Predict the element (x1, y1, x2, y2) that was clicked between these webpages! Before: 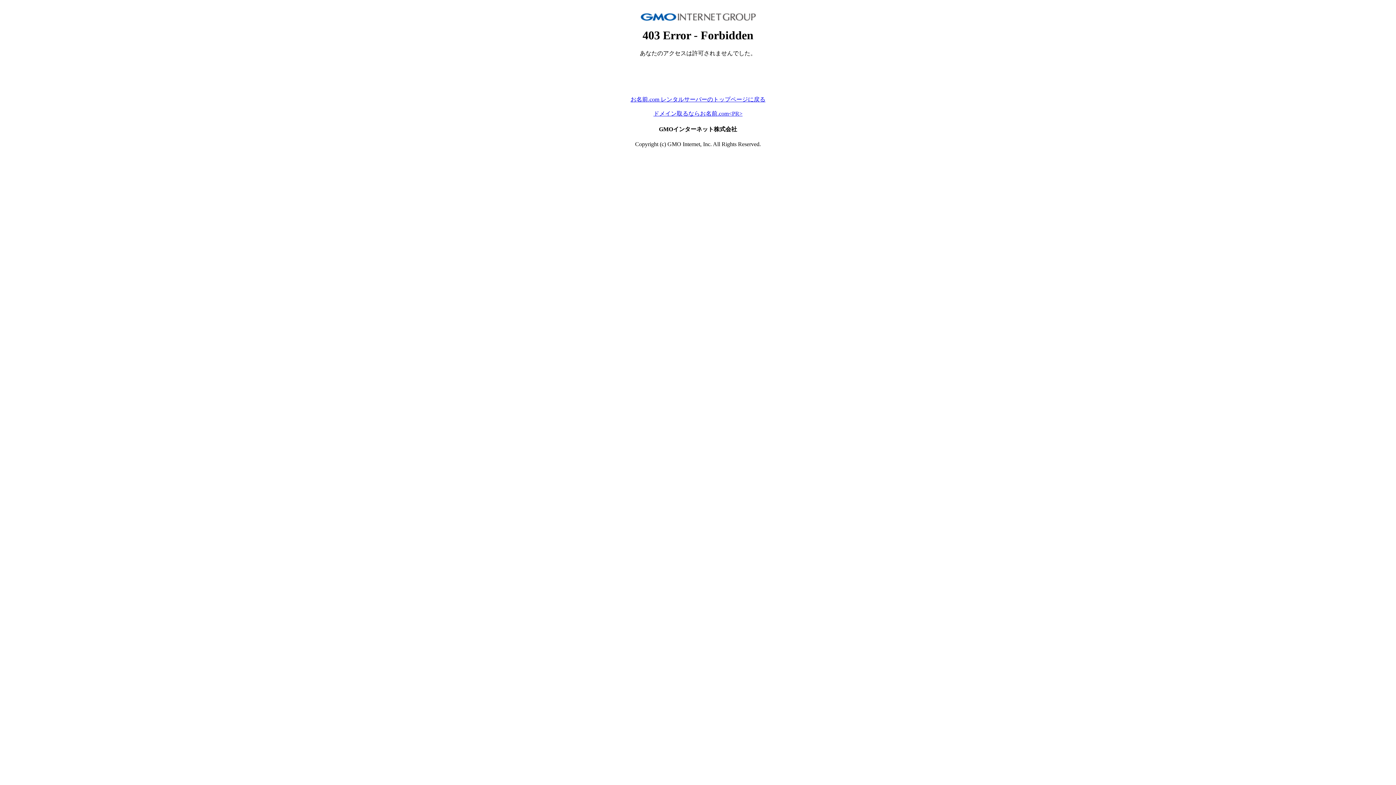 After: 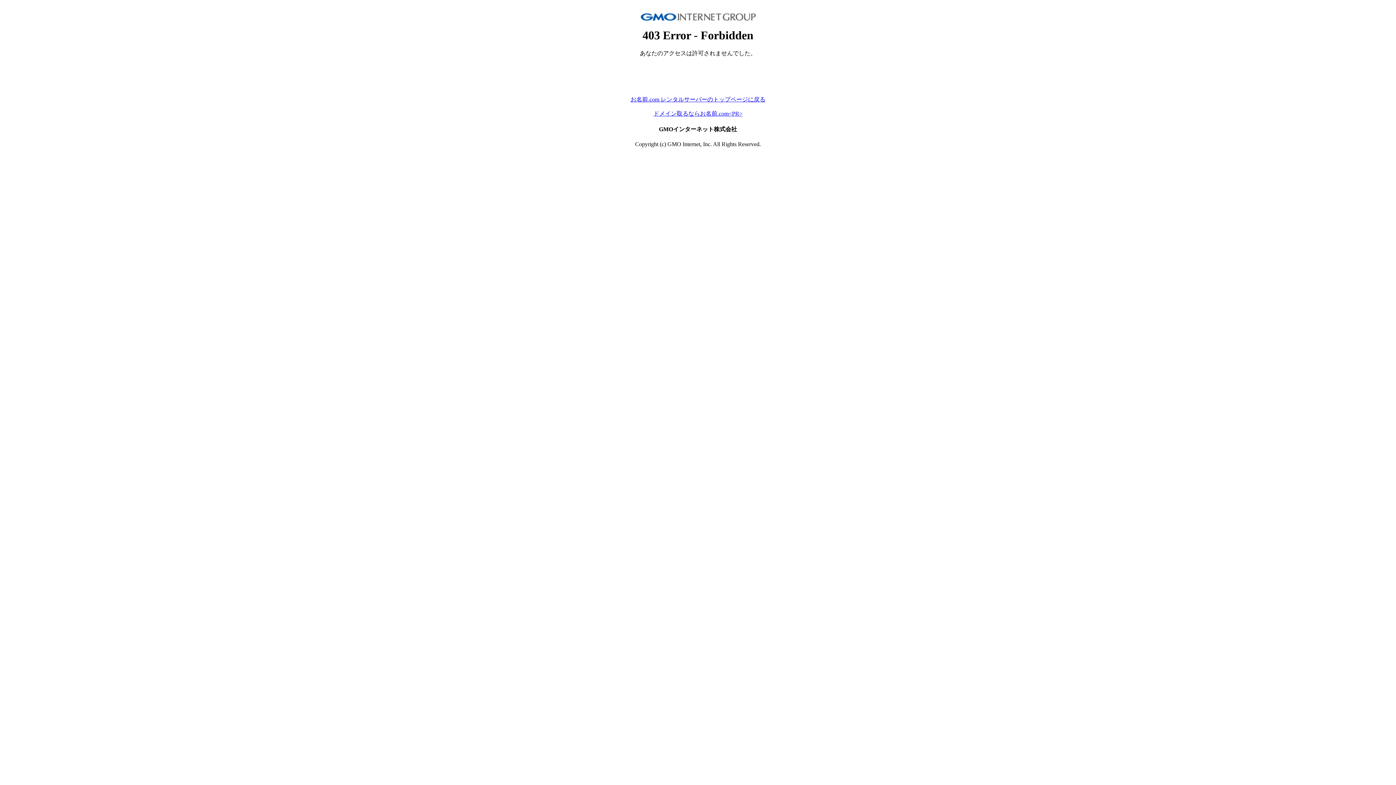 Action: bbox: (630, 96, 765, 102) label: お名前.com レンタルサーバーのトップページに戻る